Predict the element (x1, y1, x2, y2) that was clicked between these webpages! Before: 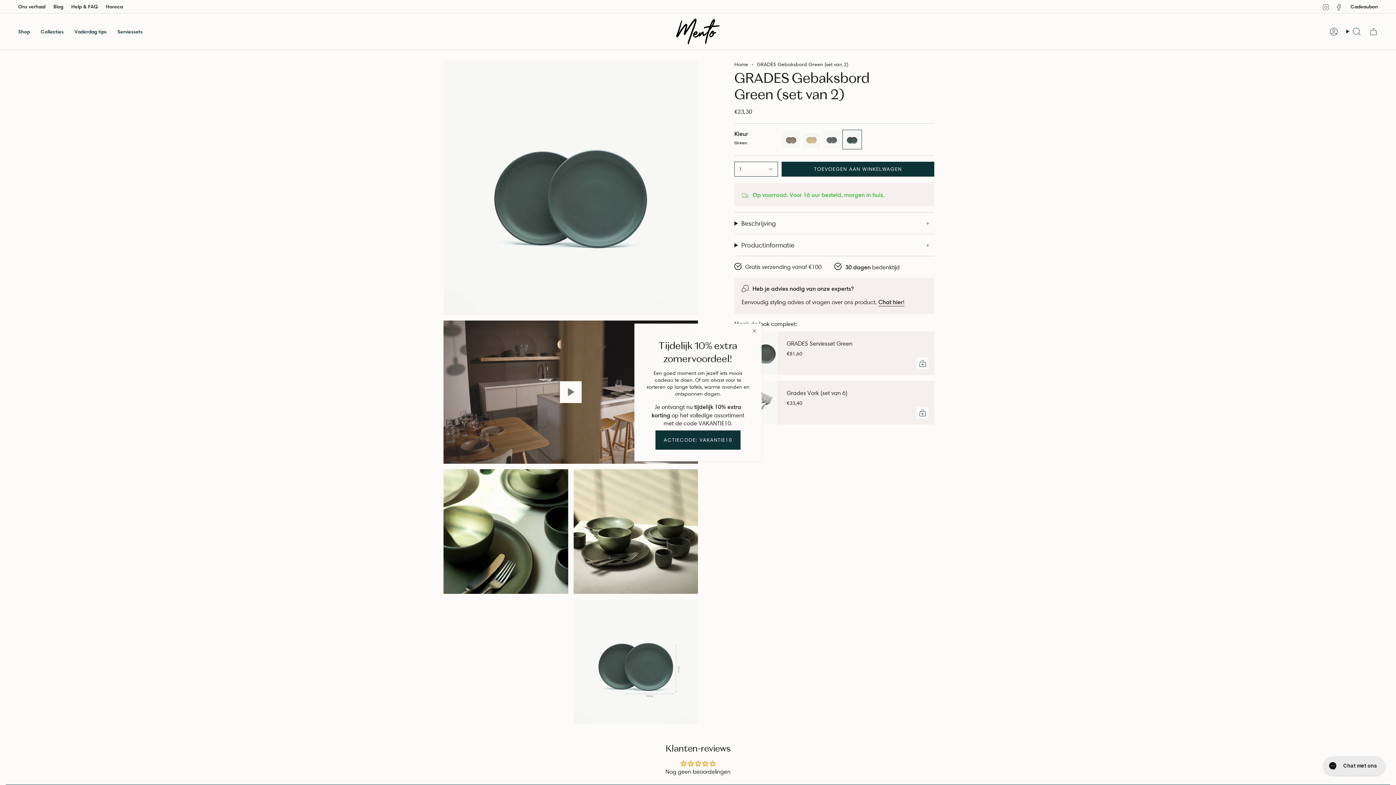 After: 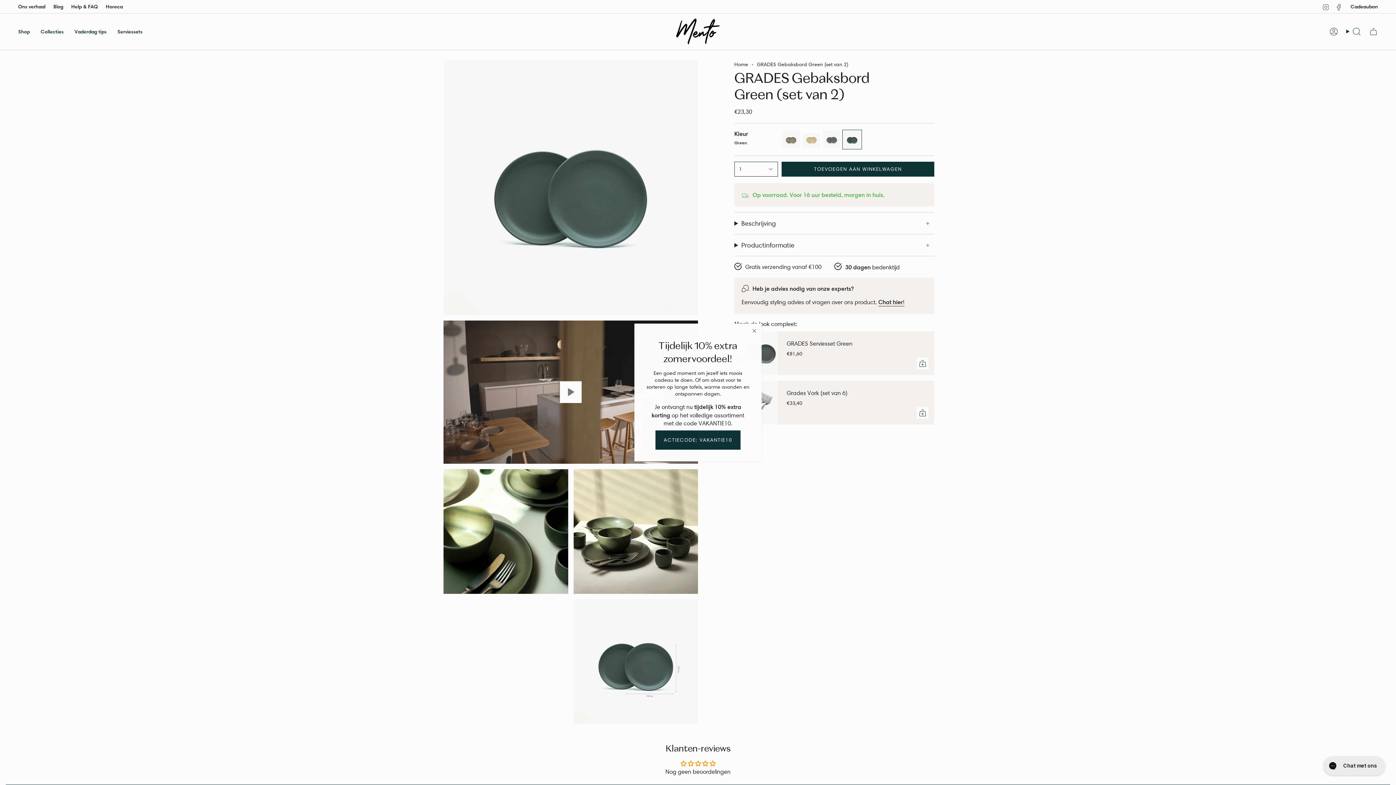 Action: bbox: (1335, 2, 1342, 10) label: Facebook